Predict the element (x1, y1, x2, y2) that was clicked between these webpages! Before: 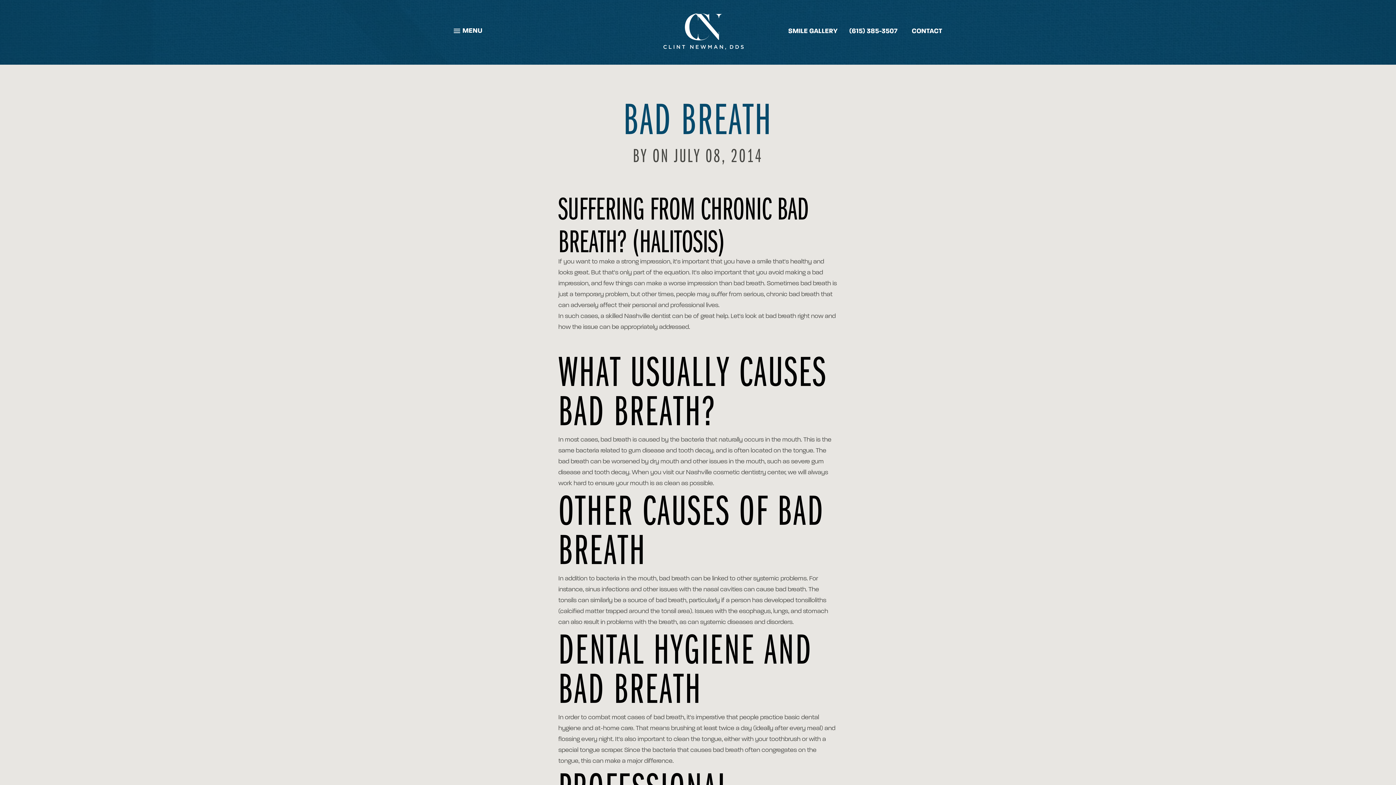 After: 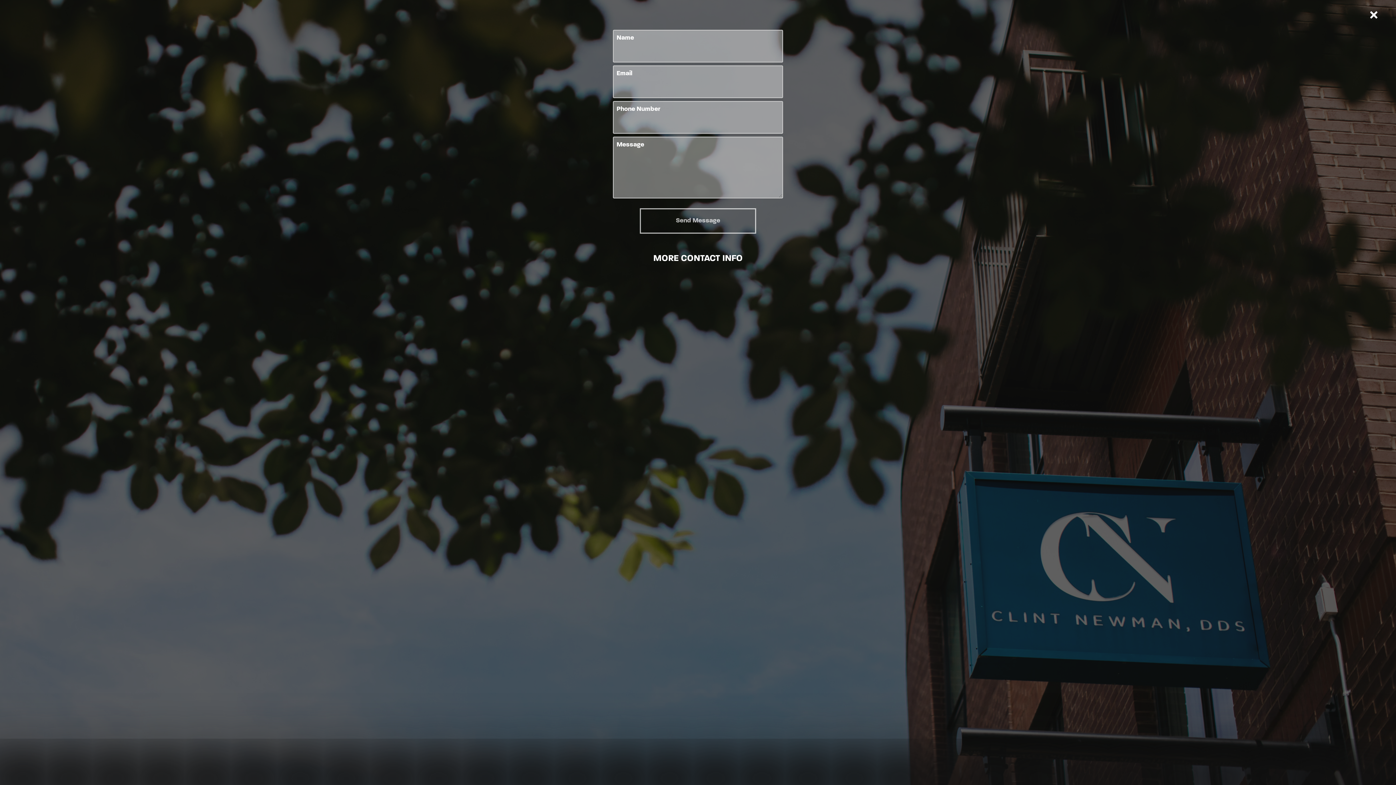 Action: label: CONTACT bbox: (912, 27, 942, 34)